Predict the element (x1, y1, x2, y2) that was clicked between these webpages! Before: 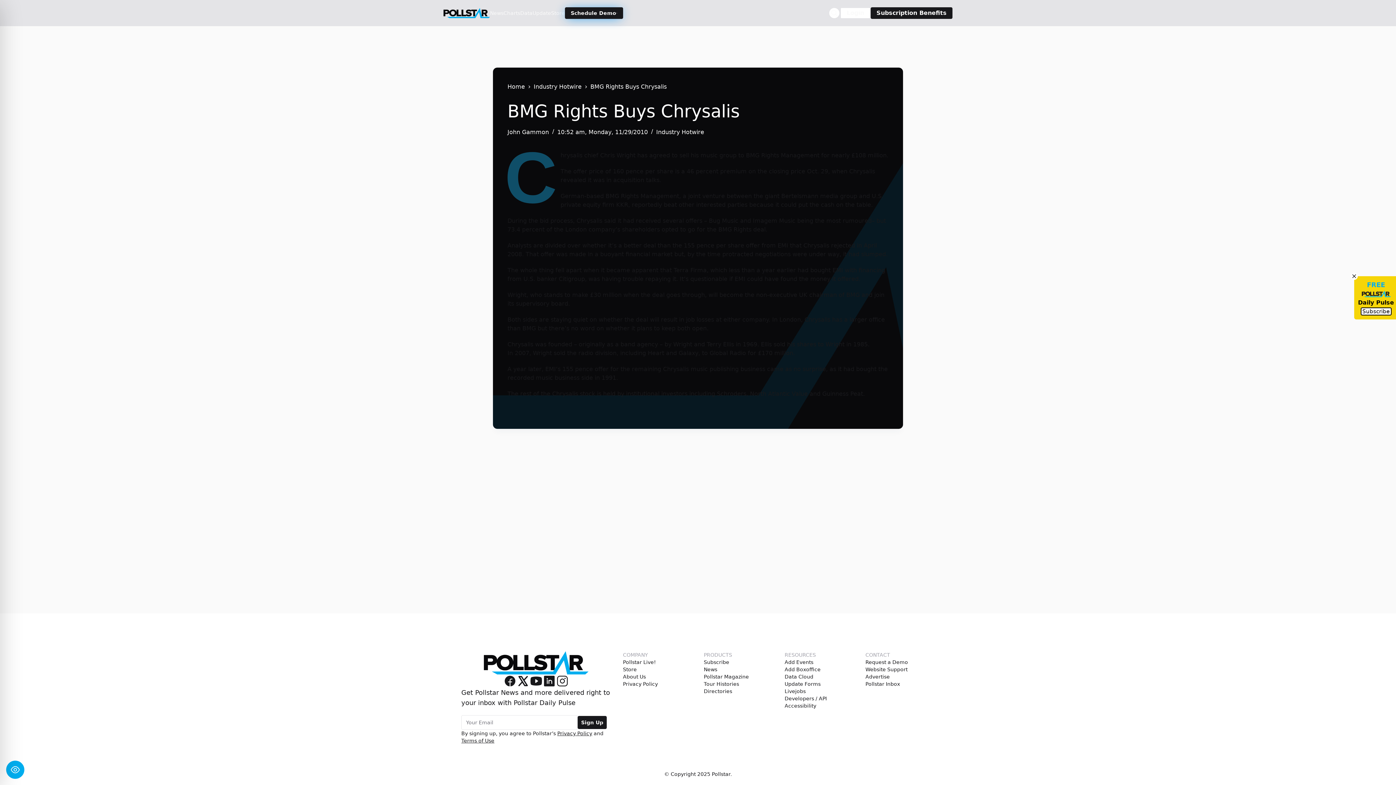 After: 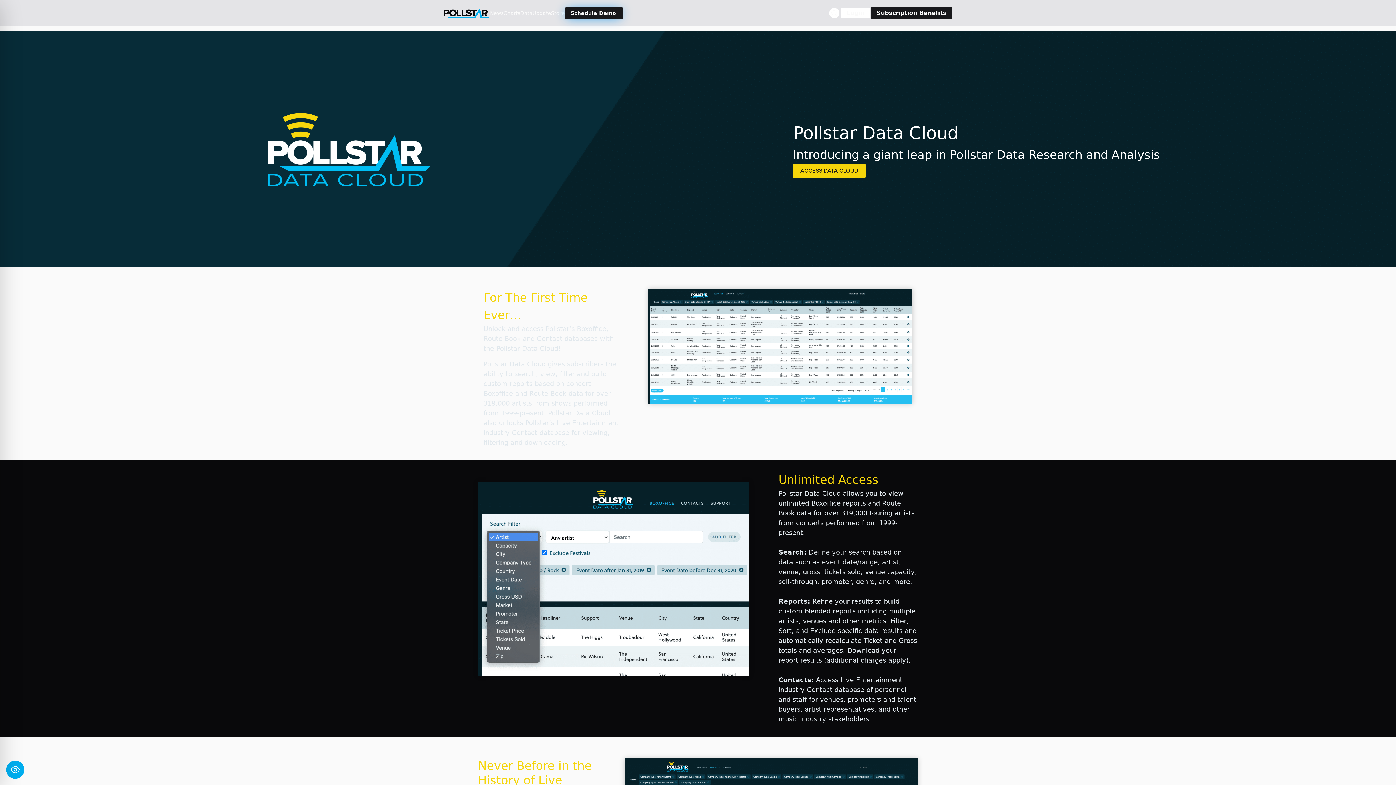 Action: bbox: (784, 673, 813, 680) label: Data Cloud